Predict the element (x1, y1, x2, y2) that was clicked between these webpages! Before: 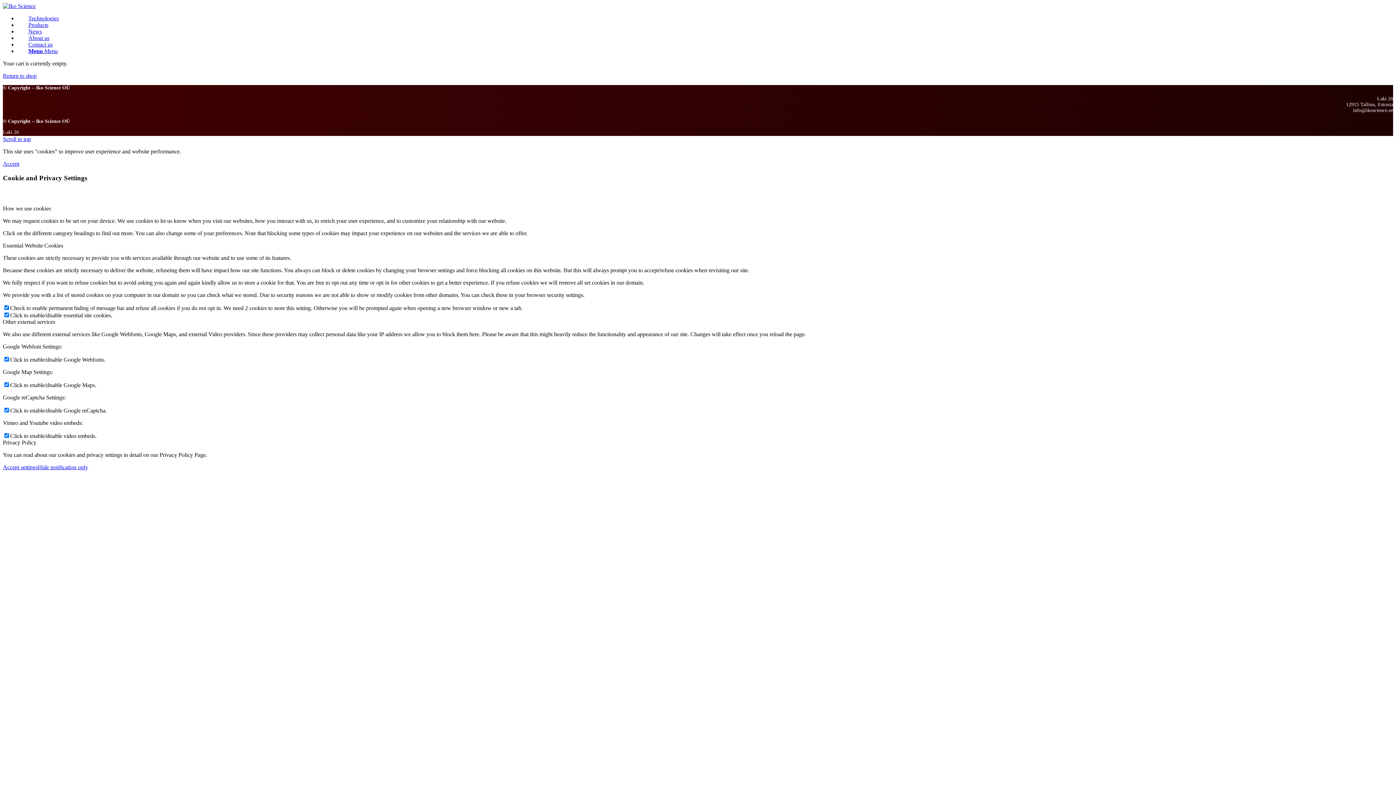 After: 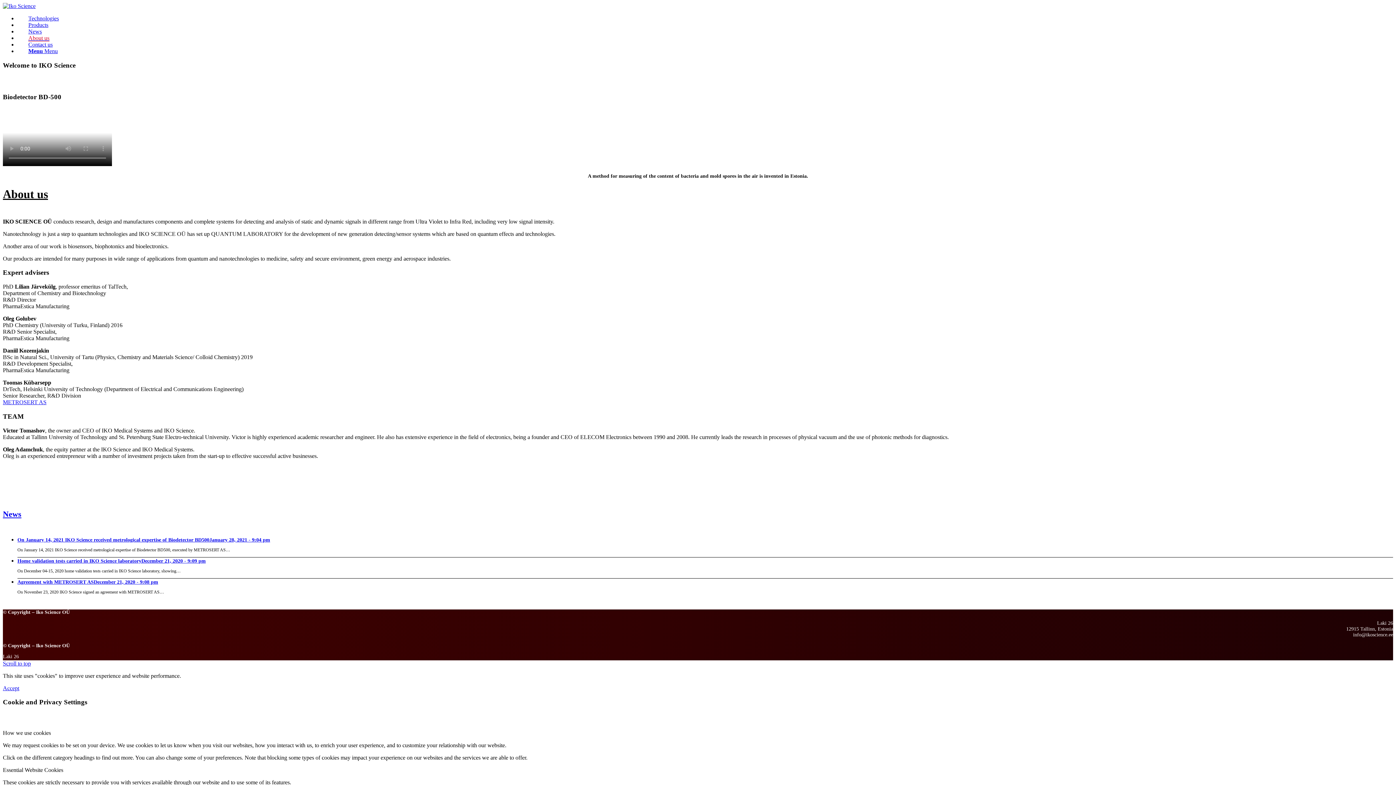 Action: label: About us bbox: (17, 34, 60, 41)